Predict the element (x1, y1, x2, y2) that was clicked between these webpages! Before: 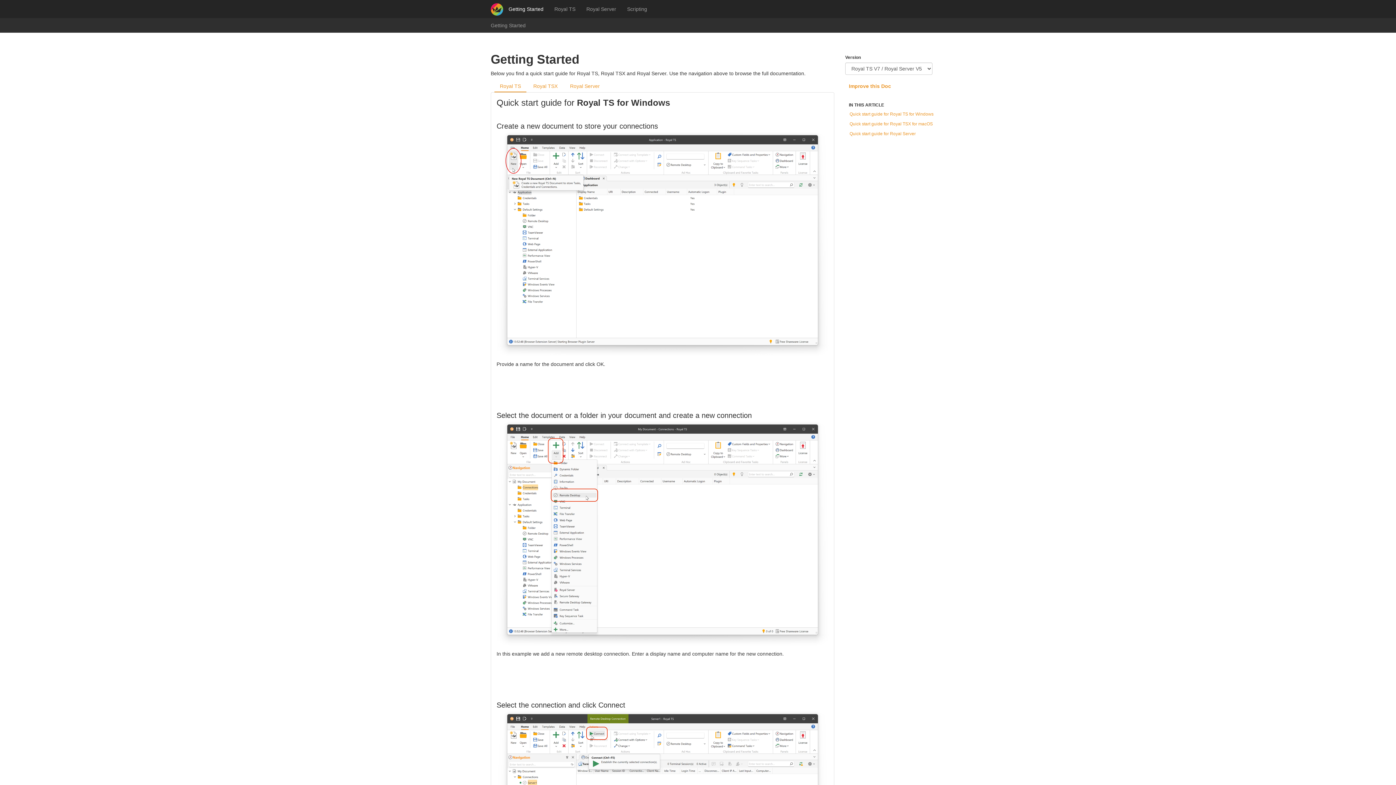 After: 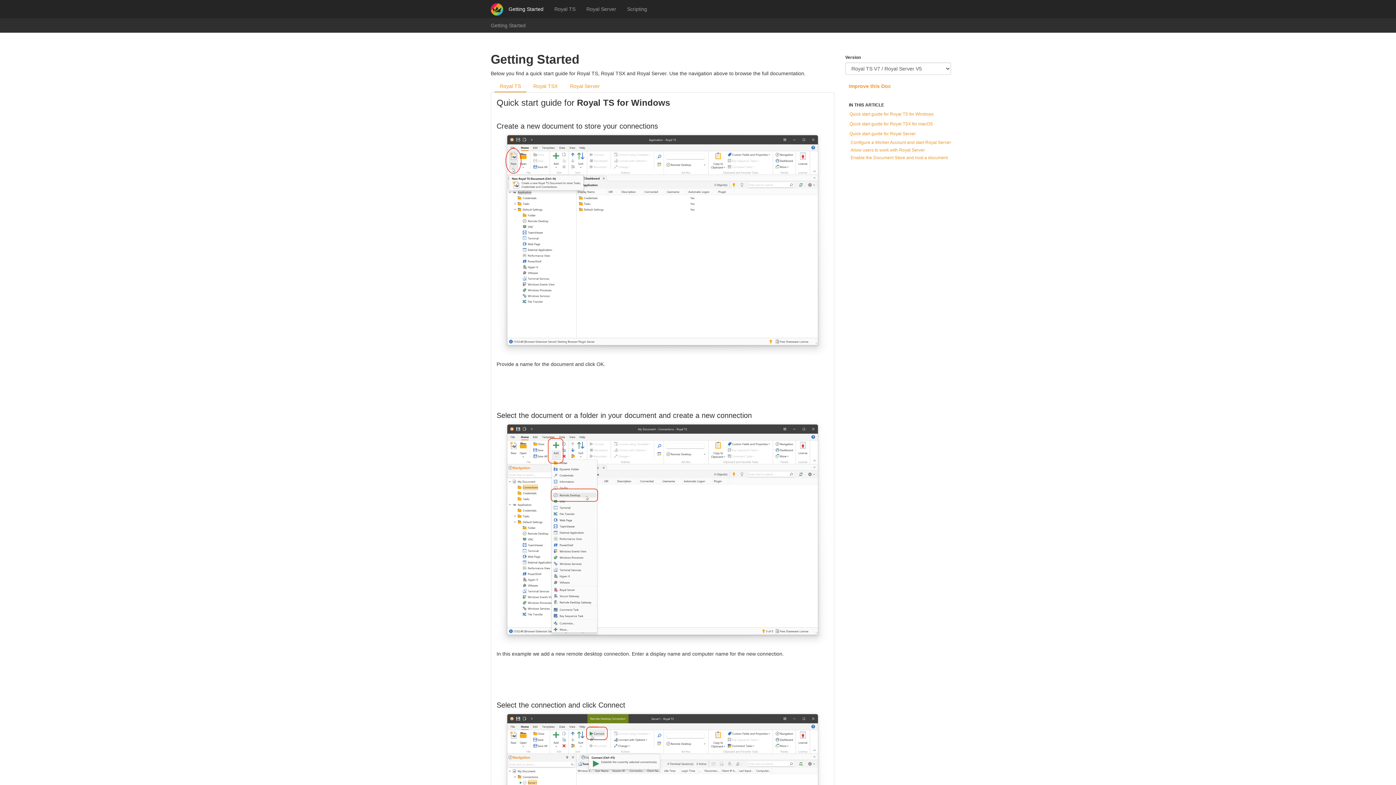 Action: bbox: (845, 129, 938, 138) label: Quick start guide for Royal Server